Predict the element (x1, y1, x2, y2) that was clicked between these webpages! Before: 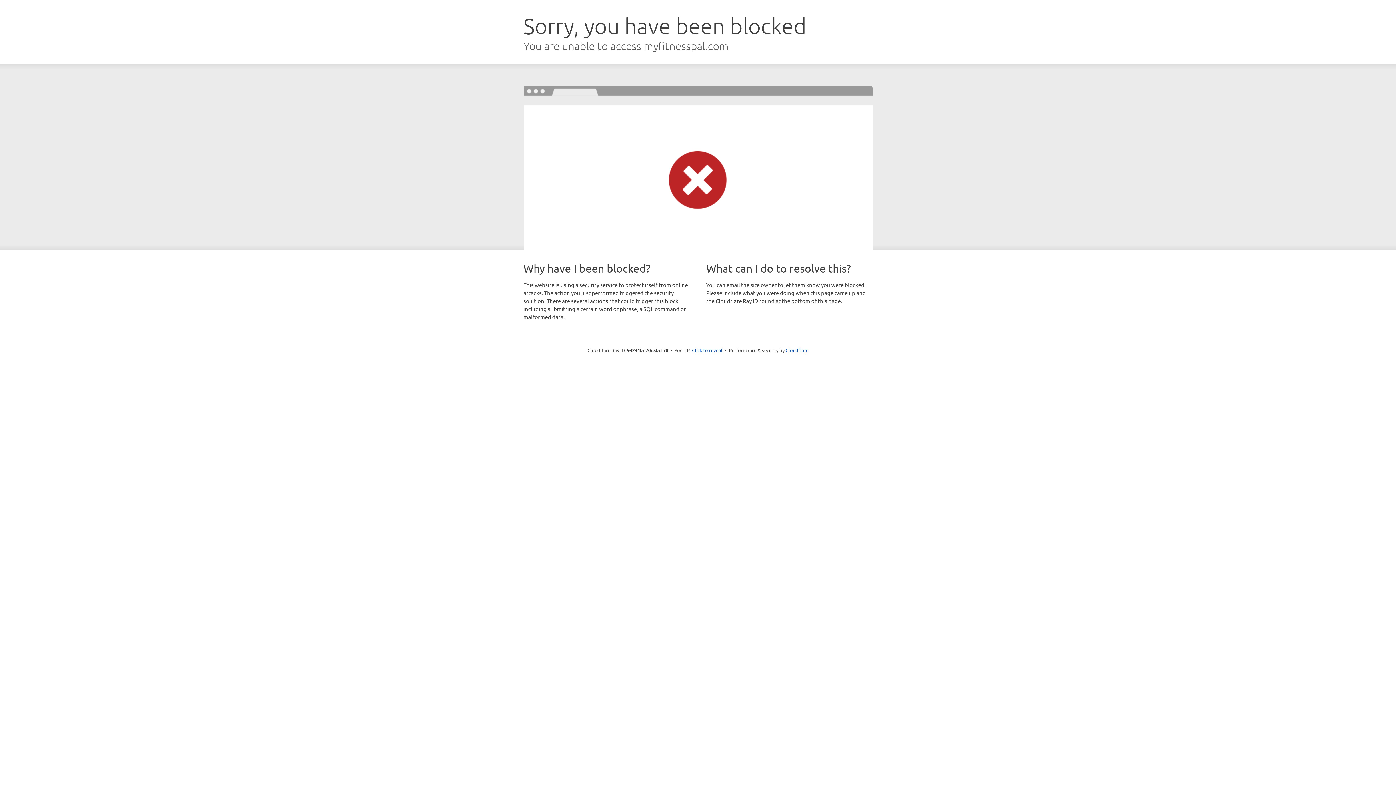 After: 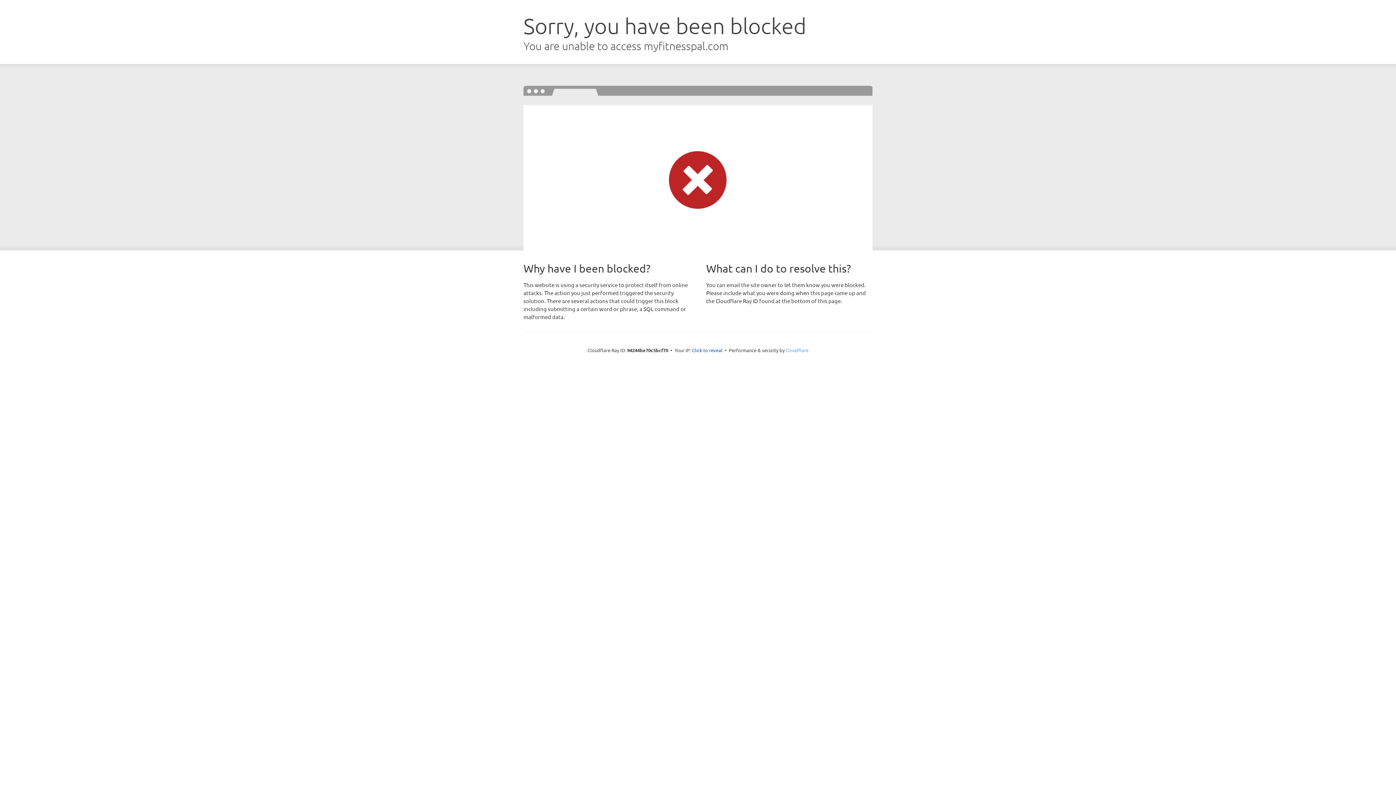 Action: label: Cloudflare bbox: (785, 347, 808, 353)